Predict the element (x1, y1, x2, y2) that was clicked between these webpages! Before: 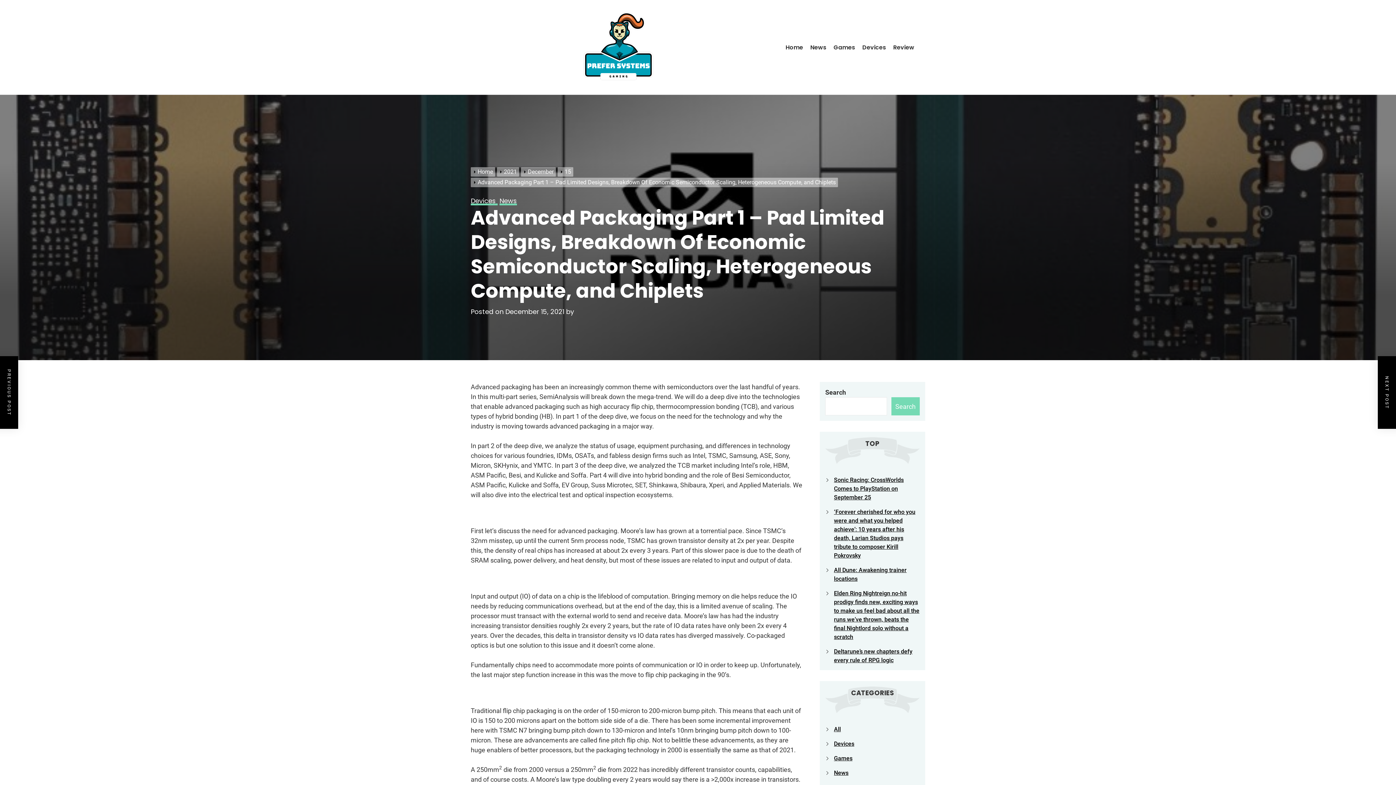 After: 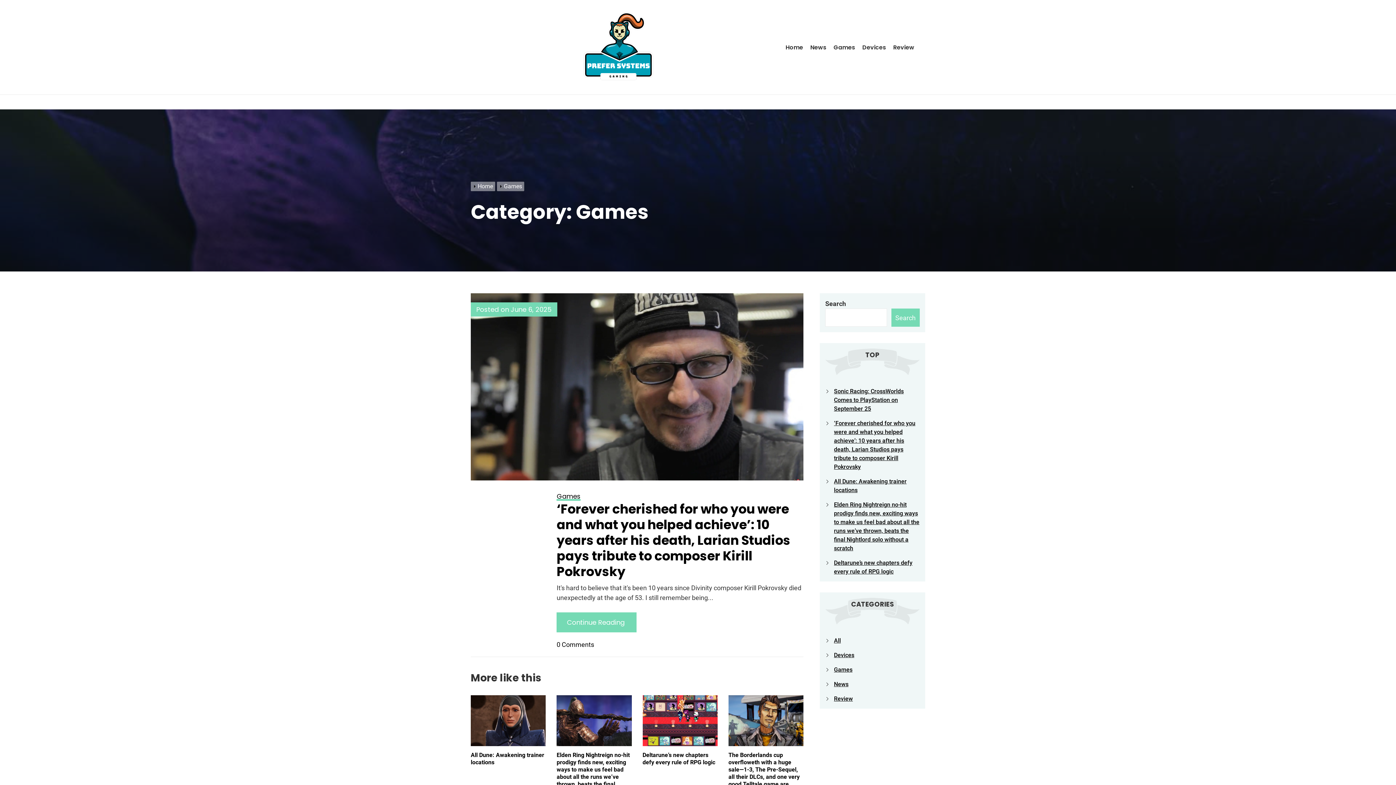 Action: bbox: (834, 755, 852, 762) label: Games